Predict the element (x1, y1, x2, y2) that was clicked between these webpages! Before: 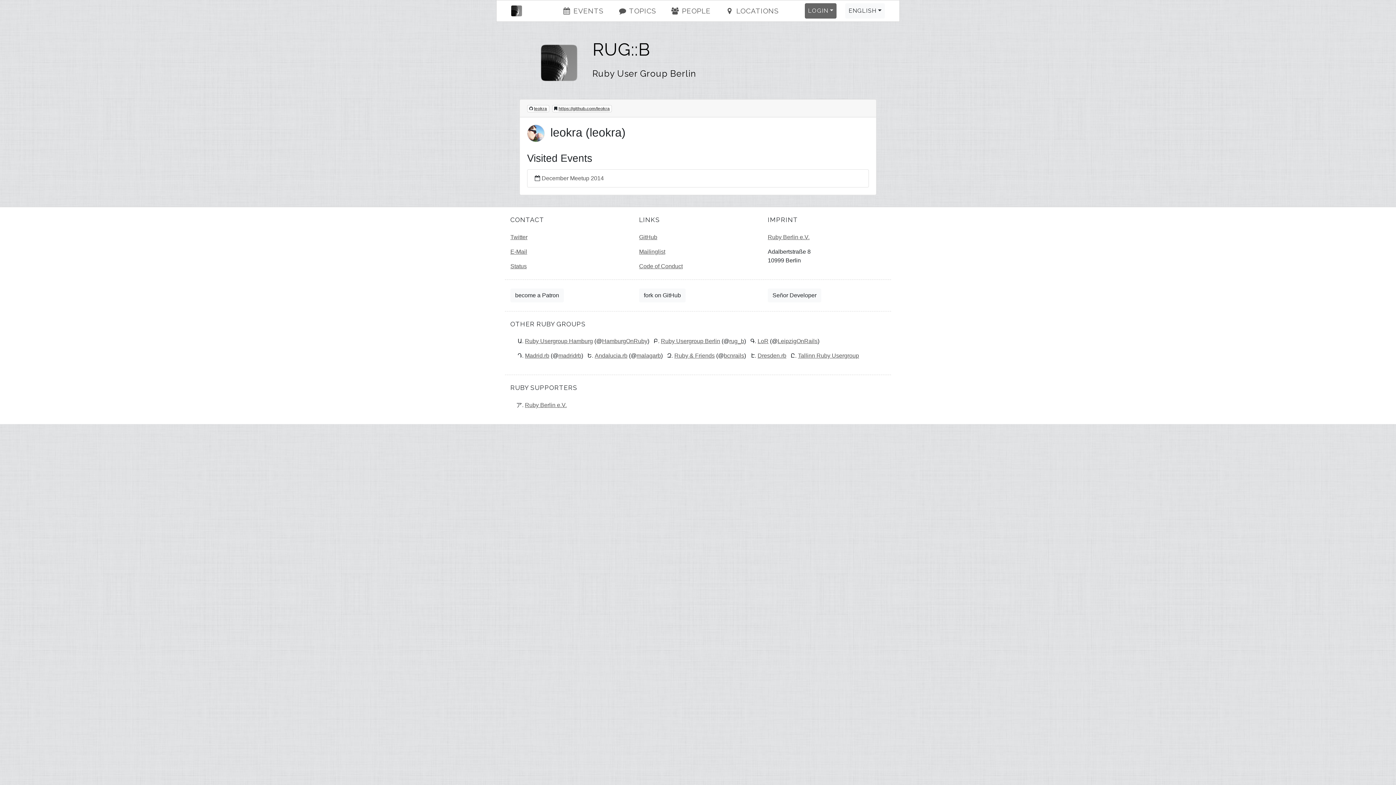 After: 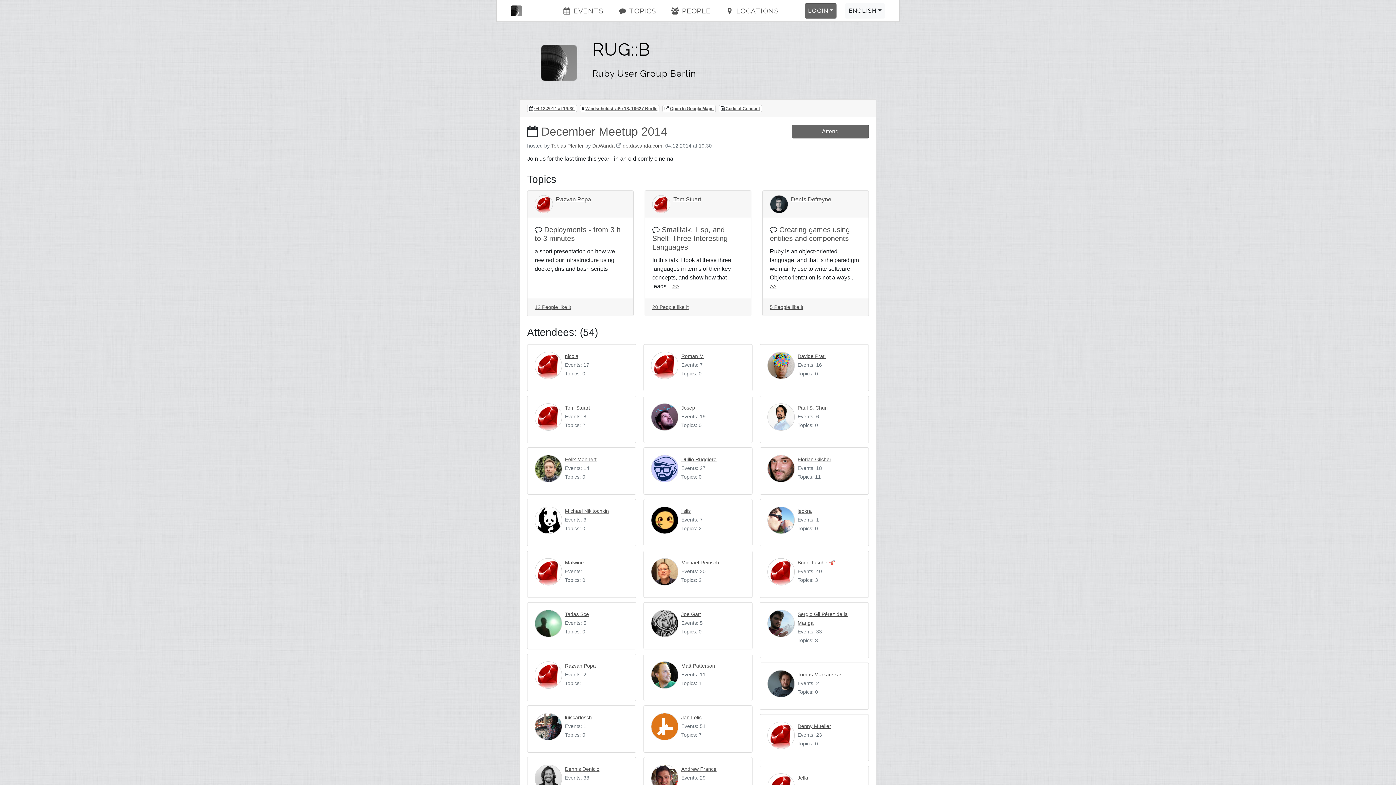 Action: label: December Meetup 2014 bbox: (541, 175, 604, 181)